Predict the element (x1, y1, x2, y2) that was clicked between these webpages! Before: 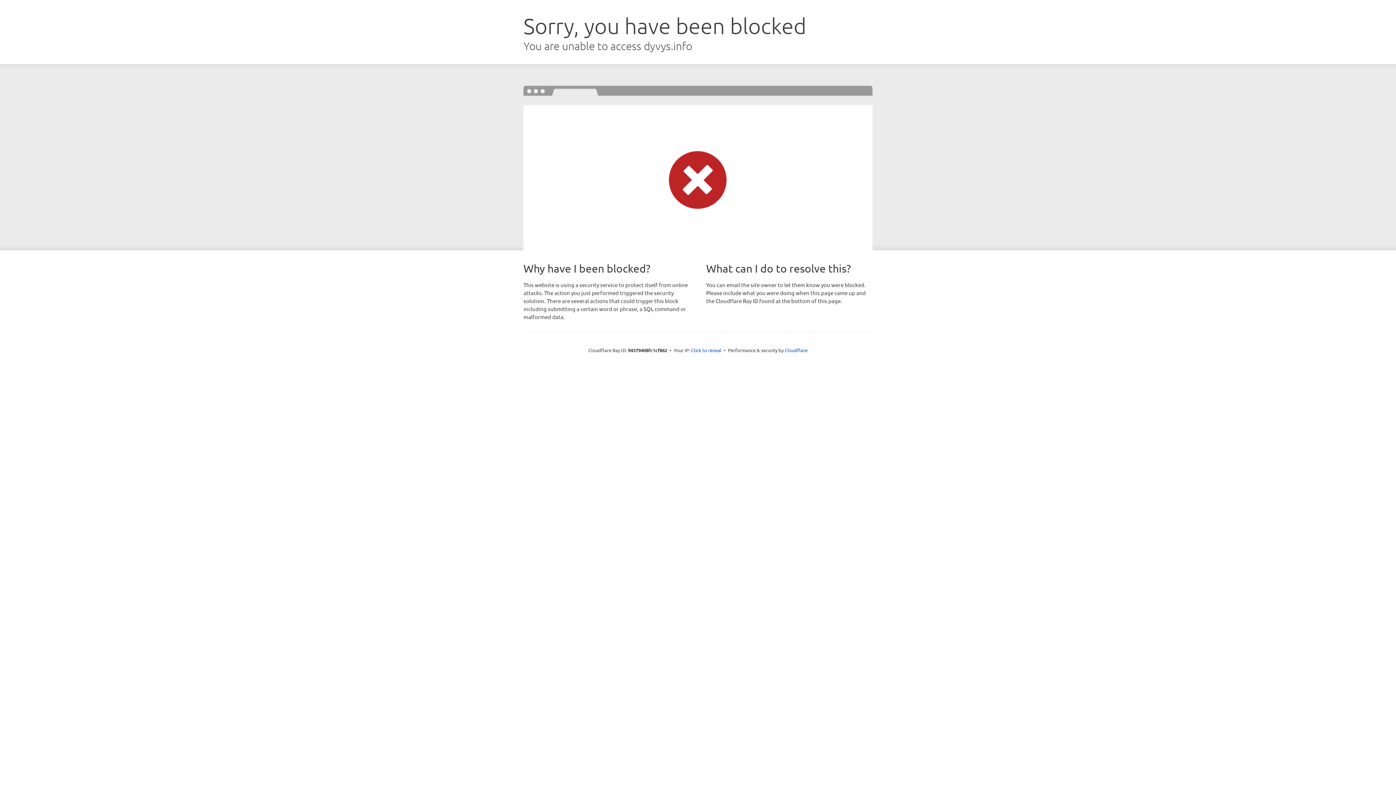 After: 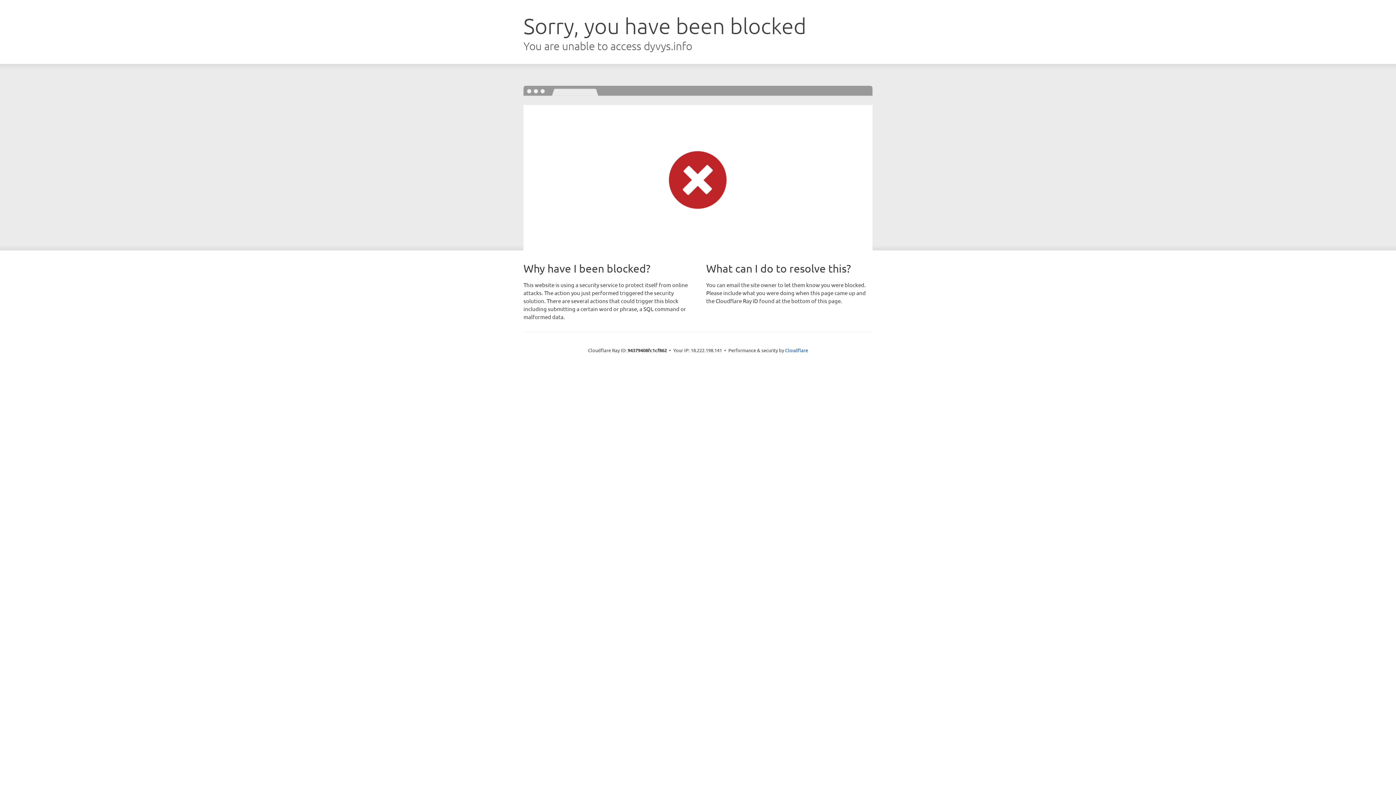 Action: label: Click to reveal bbox: (691, 346, 721, 353)